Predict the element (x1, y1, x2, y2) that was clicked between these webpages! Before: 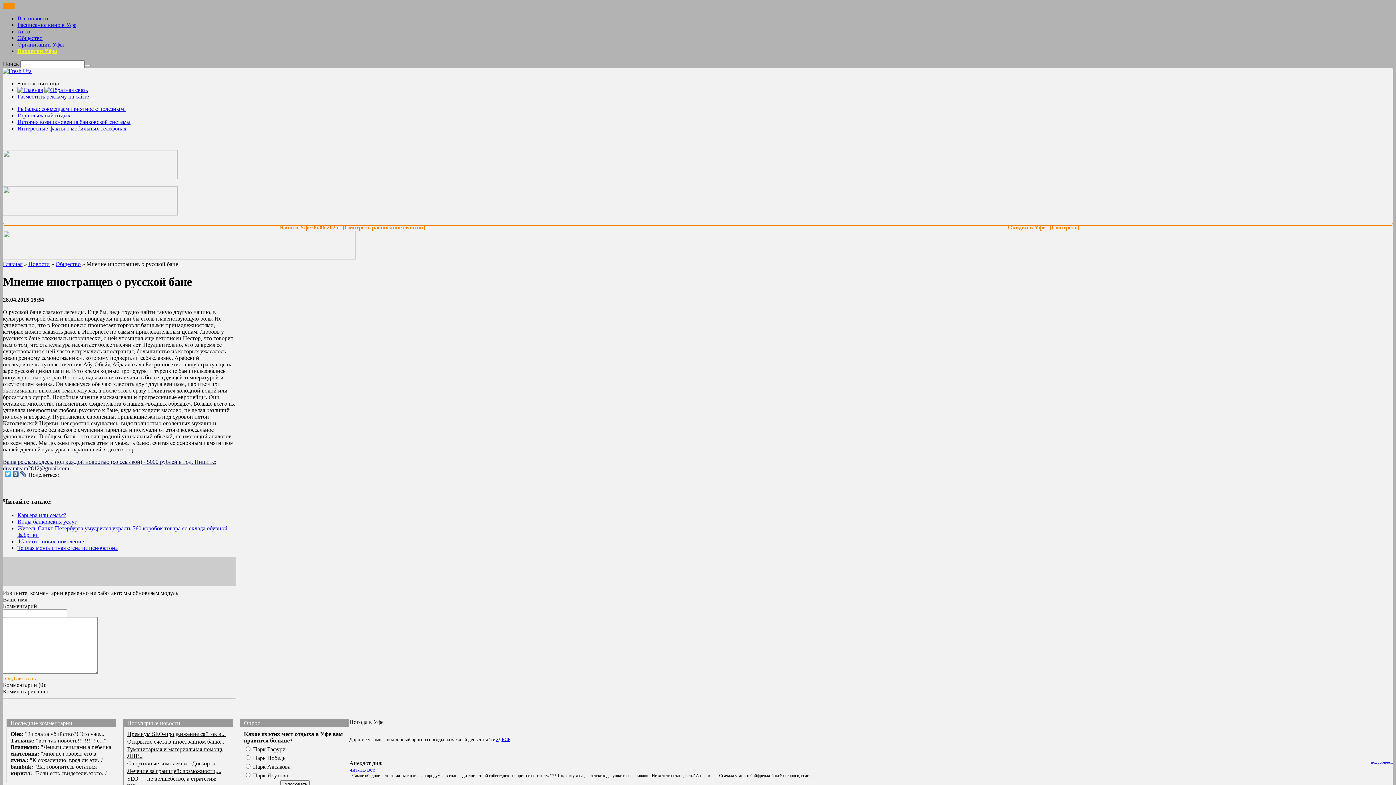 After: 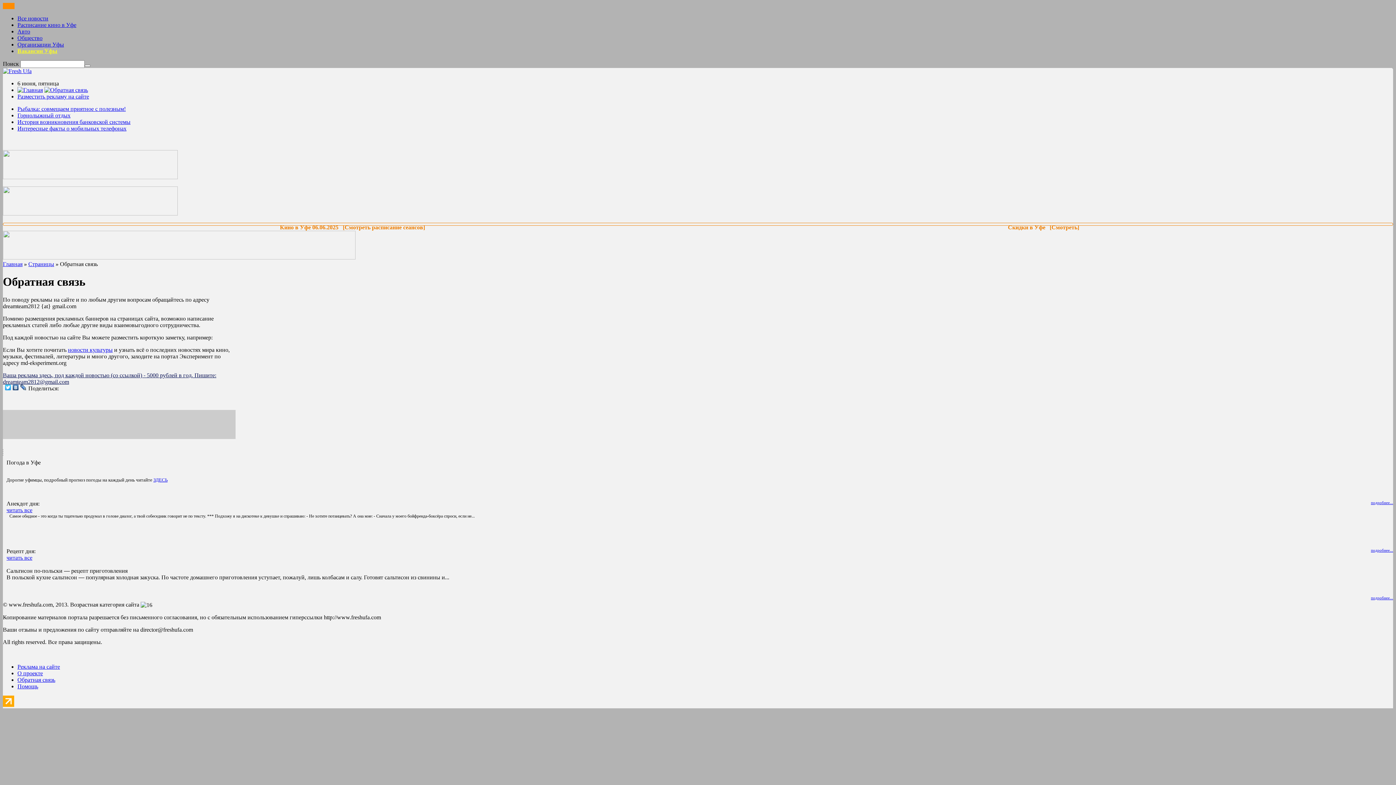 Action: bbox: (44, 86, 88, 93)